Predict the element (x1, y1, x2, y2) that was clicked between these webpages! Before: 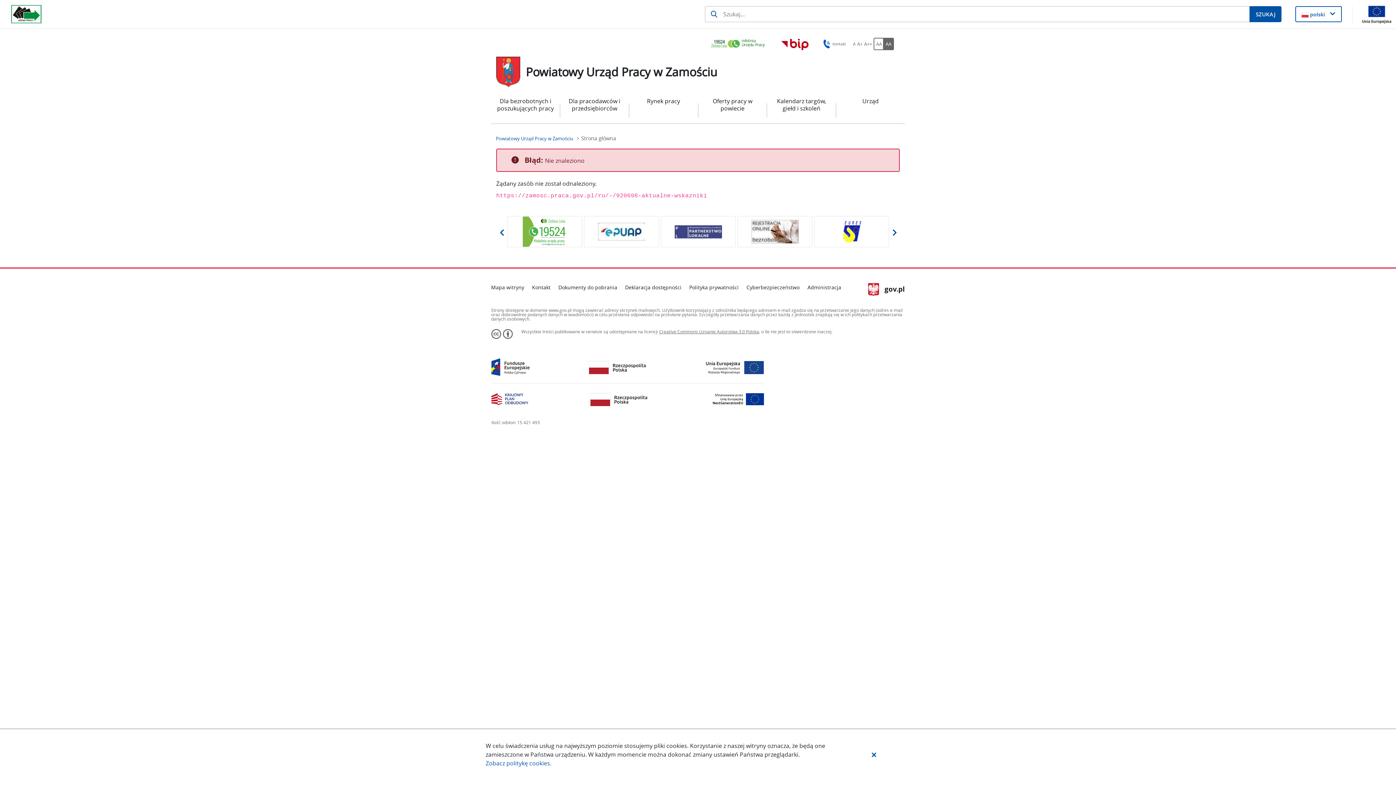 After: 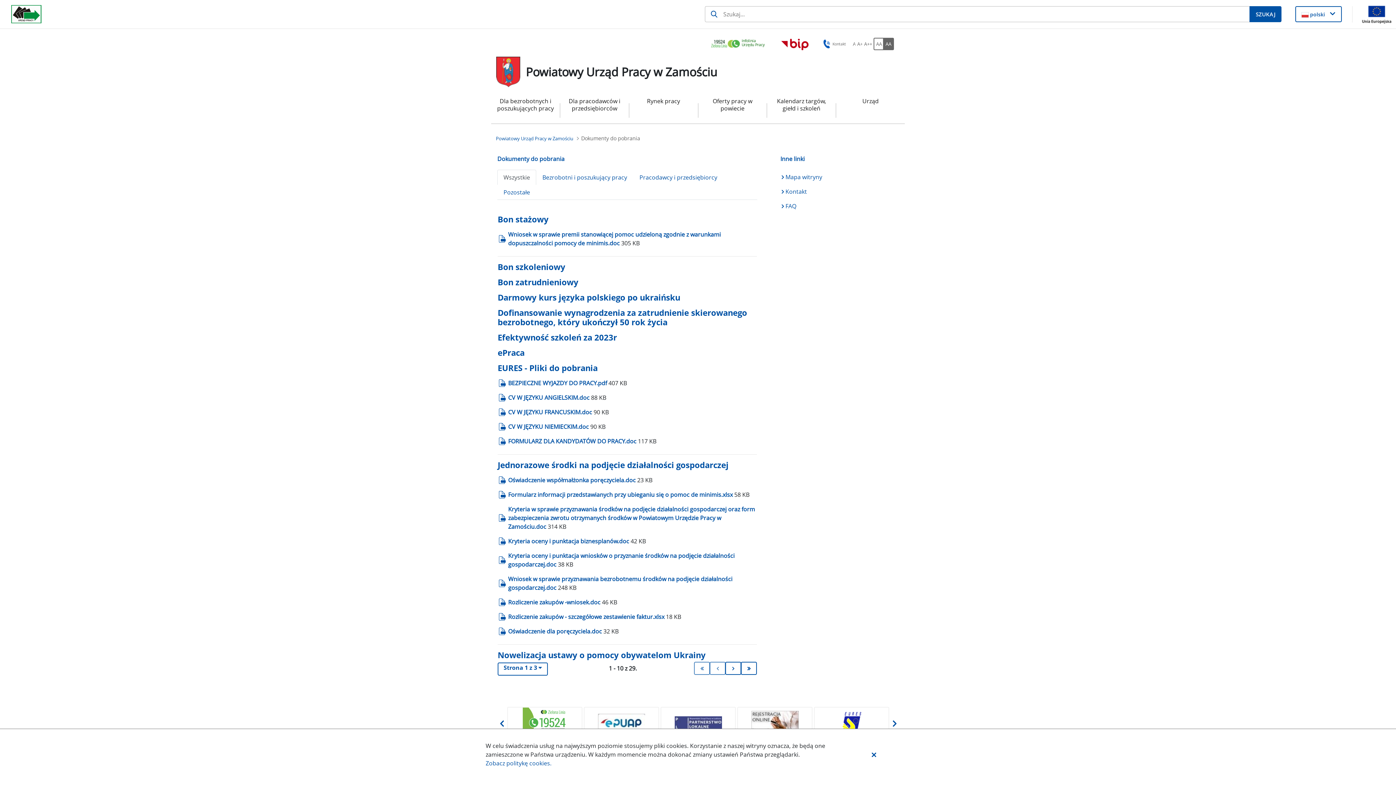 Action: label: Dokumenty do pobrania bbox: (558, 283, 617, 291)